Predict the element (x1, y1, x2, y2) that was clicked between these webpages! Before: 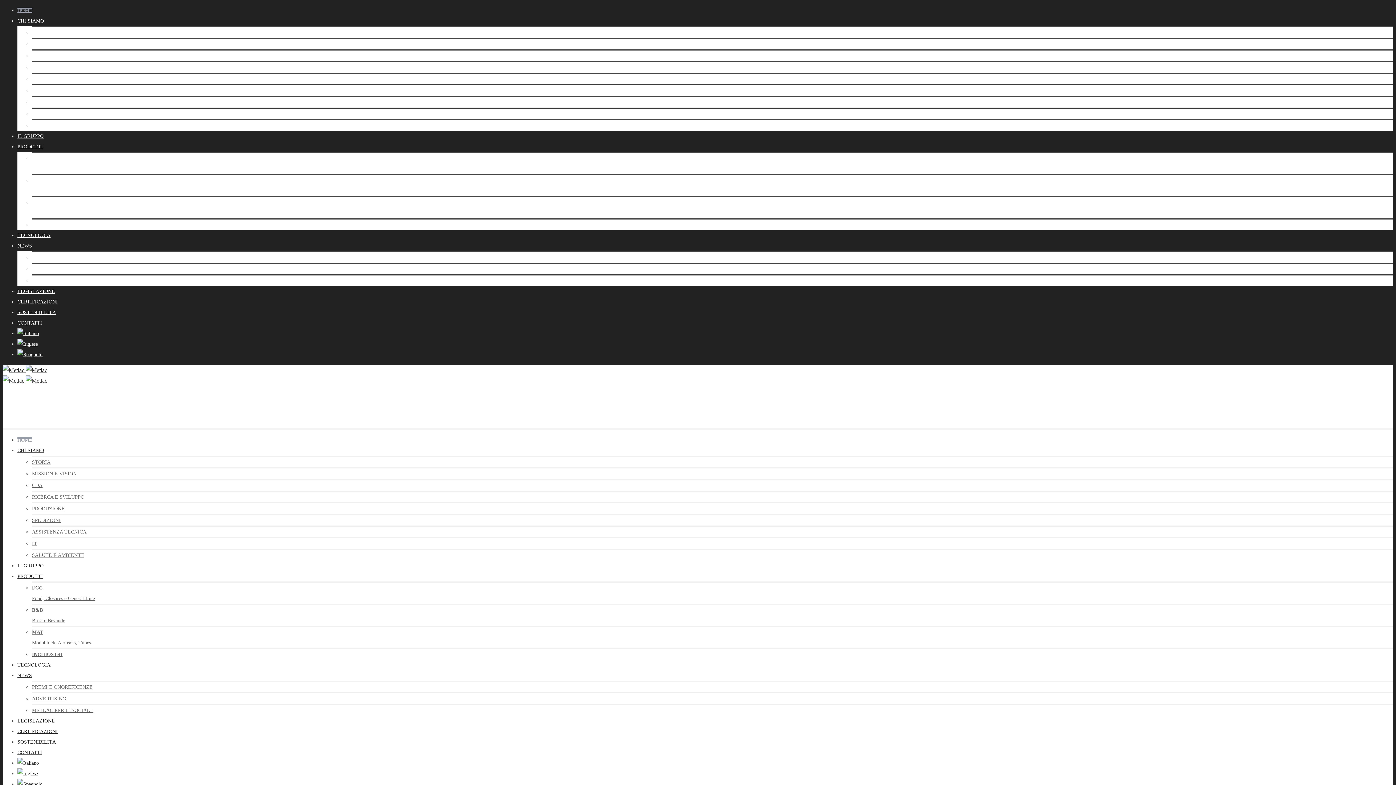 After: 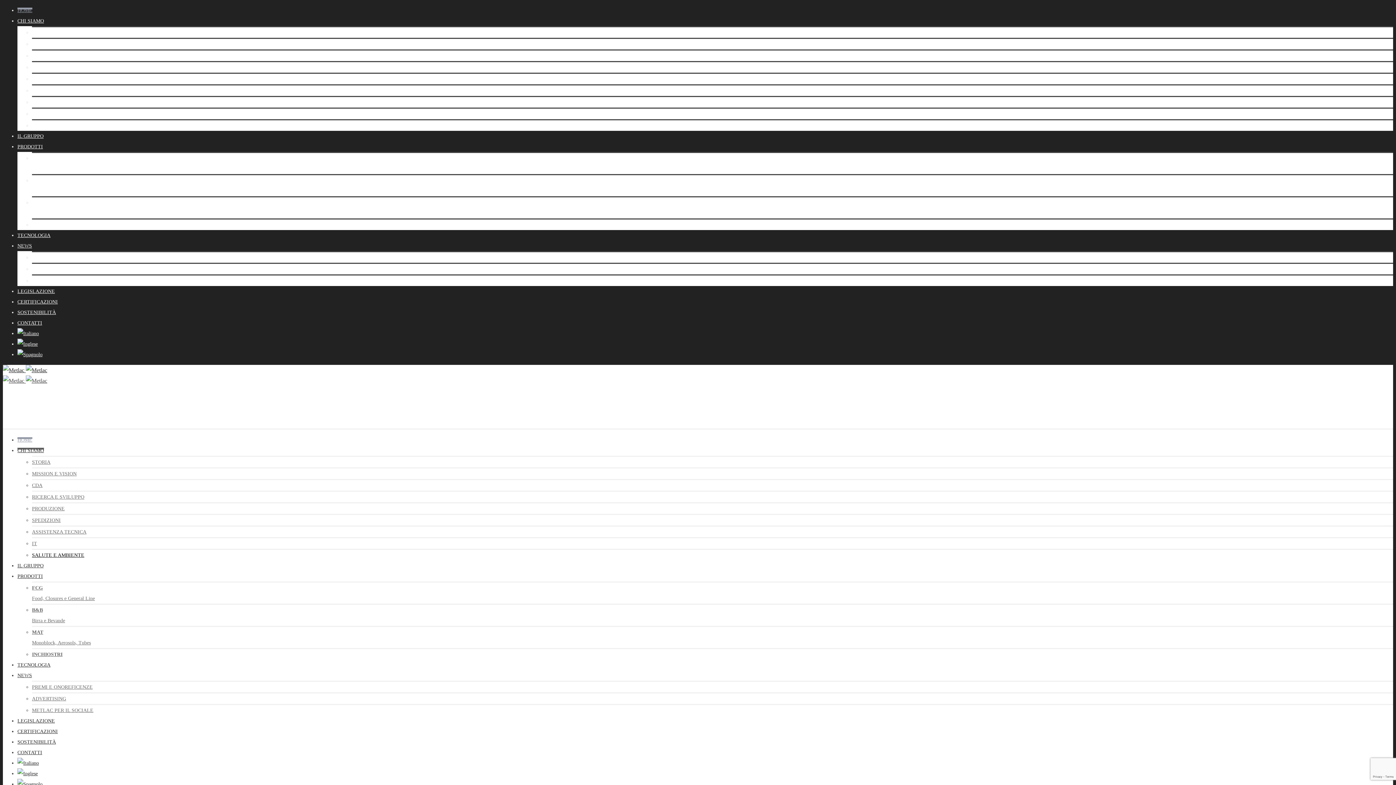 Action: label: SALUTE E AMBIENTE bbox: (32, 552, 84, 558)